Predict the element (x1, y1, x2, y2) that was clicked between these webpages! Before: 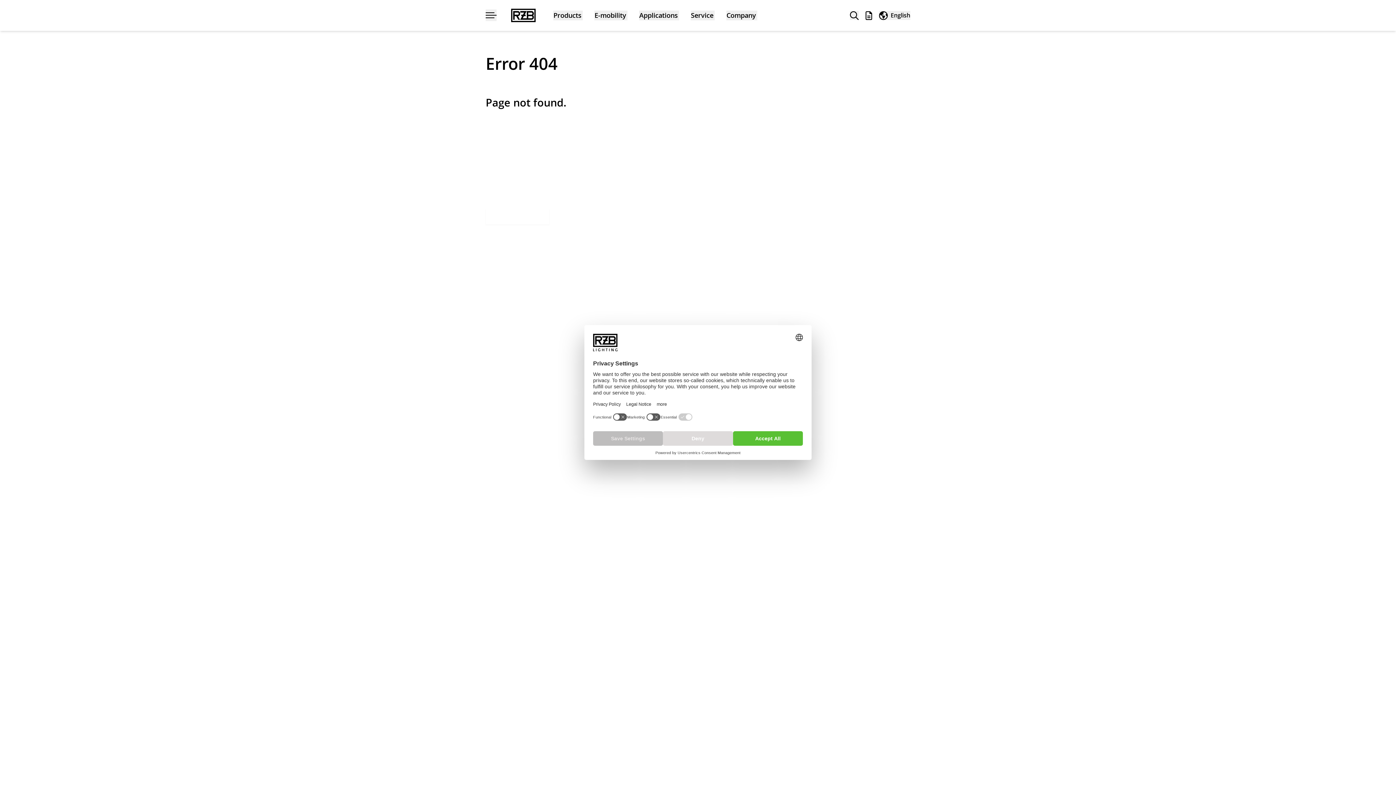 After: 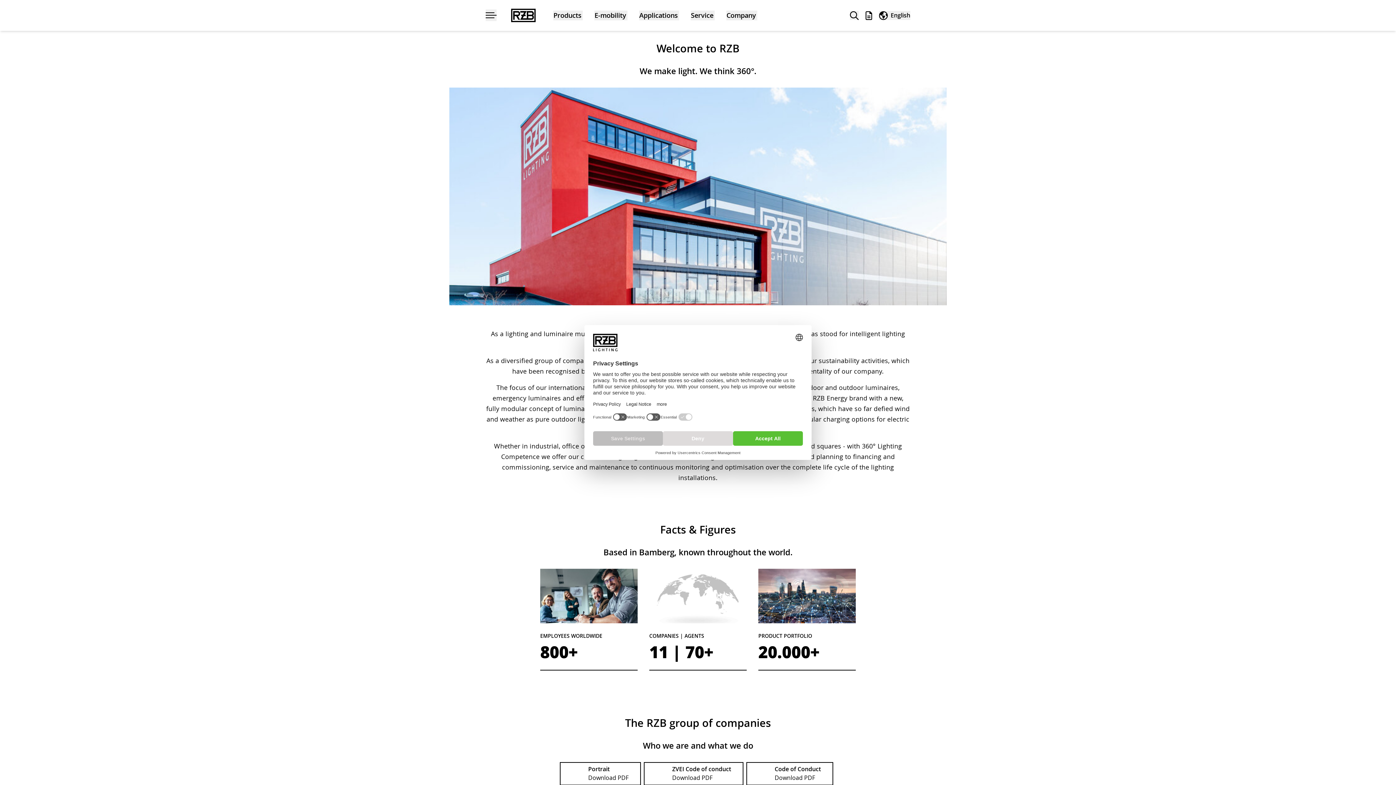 Action: label: Company bbox: (811, 144, 841, 153)